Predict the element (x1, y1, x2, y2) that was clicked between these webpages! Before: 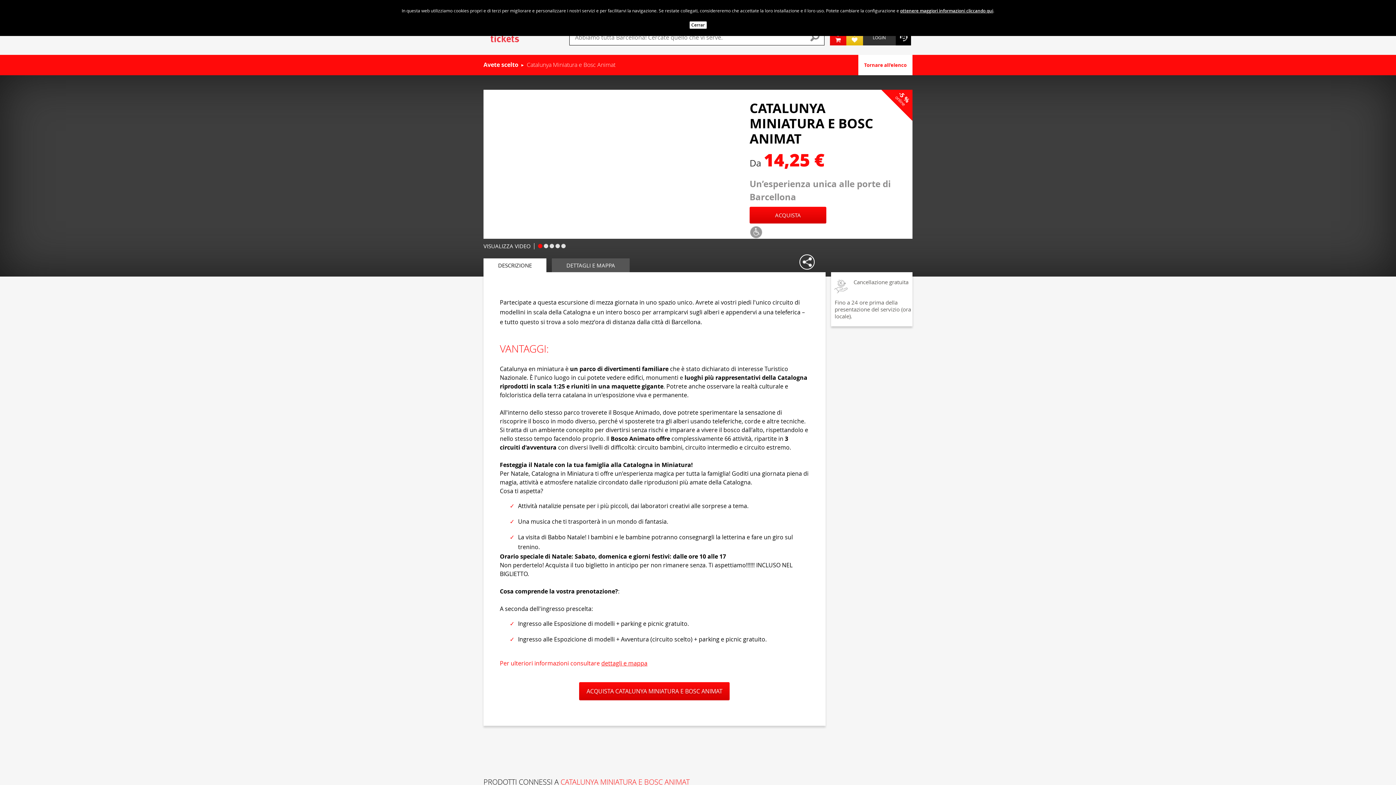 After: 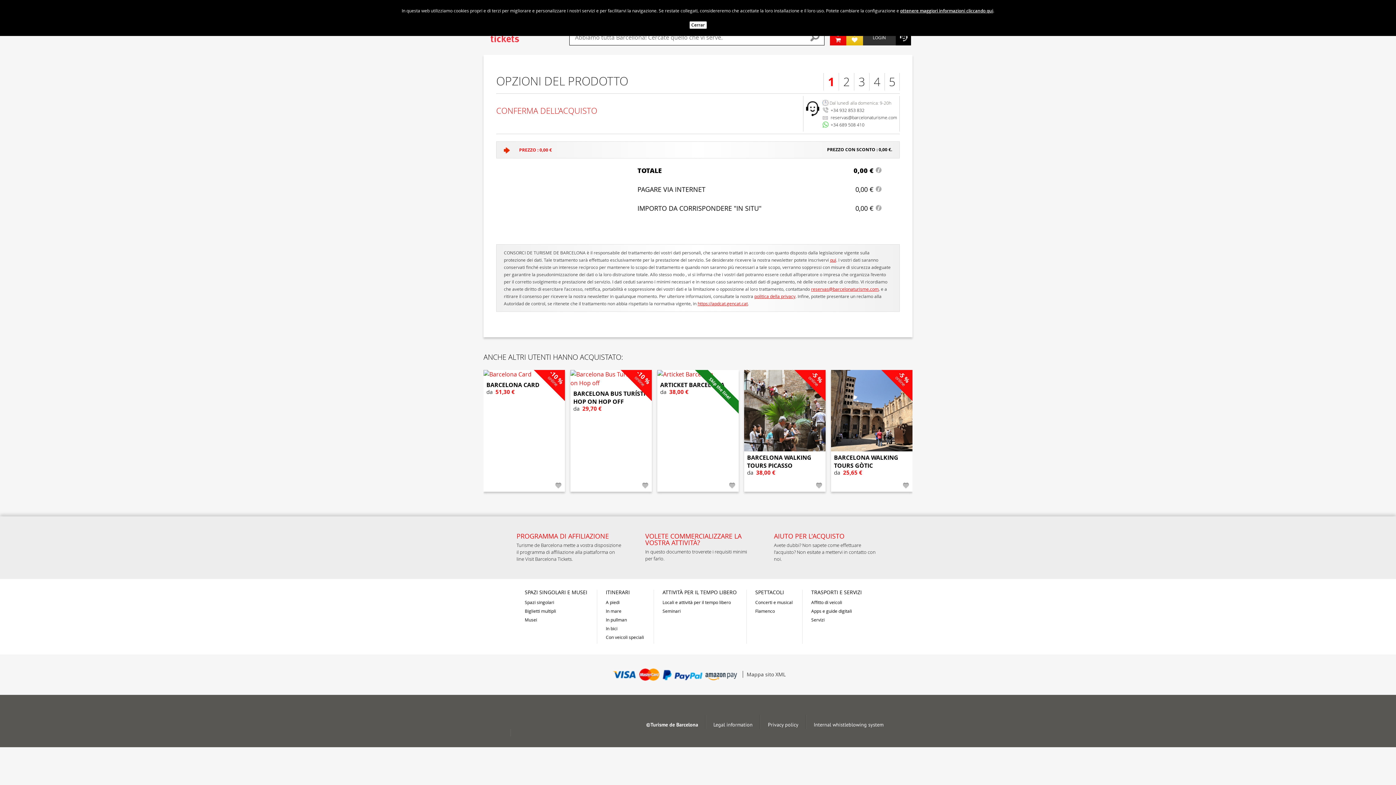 Action: bbox: (830, 29, 846, 45) label: 0